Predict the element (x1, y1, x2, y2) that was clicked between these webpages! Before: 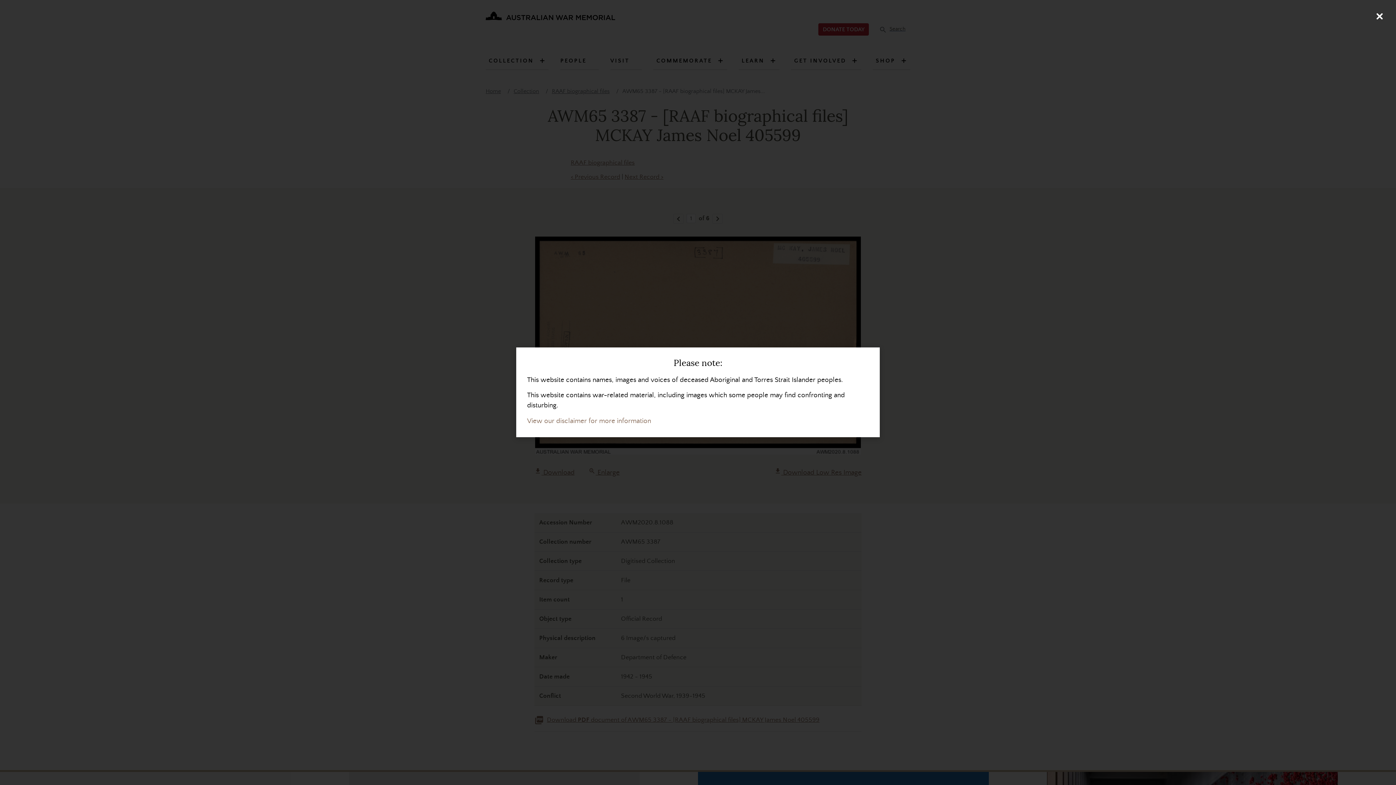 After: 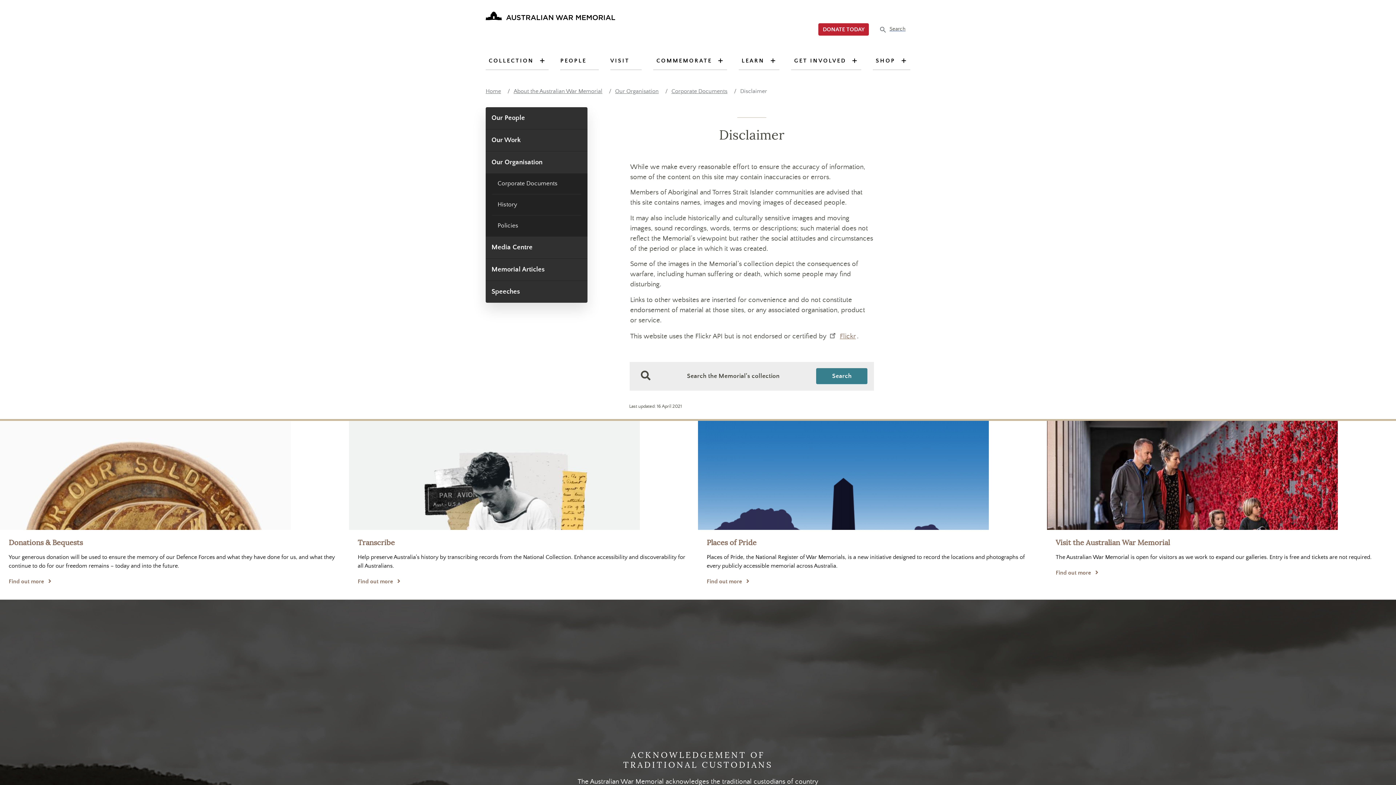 Action: label: View our disclaimer for more information bbox: (527, 417, 651, 425)